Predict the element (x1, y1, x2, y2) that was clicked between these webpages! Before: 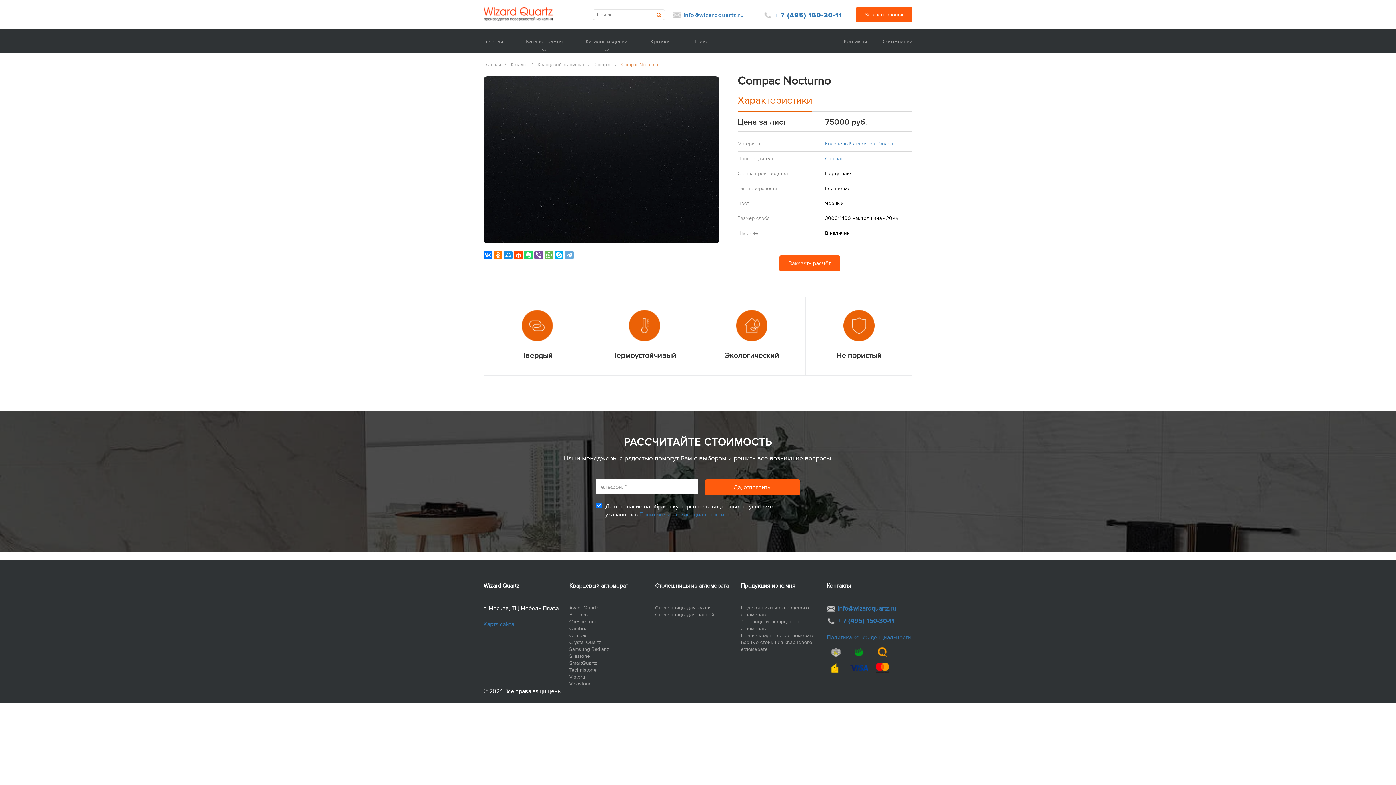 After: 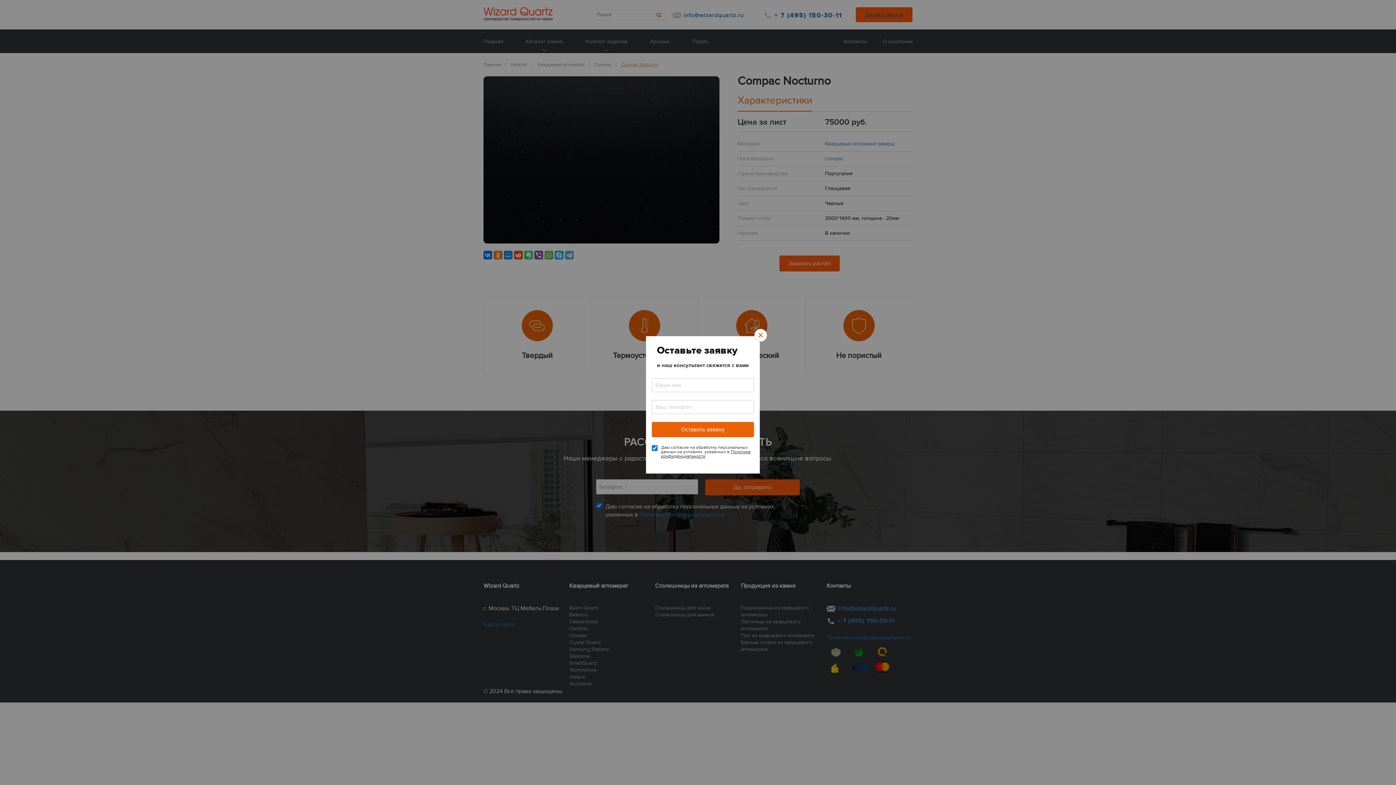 Action: label: Заказать звонок bbox: (856, 7, 912, 22)